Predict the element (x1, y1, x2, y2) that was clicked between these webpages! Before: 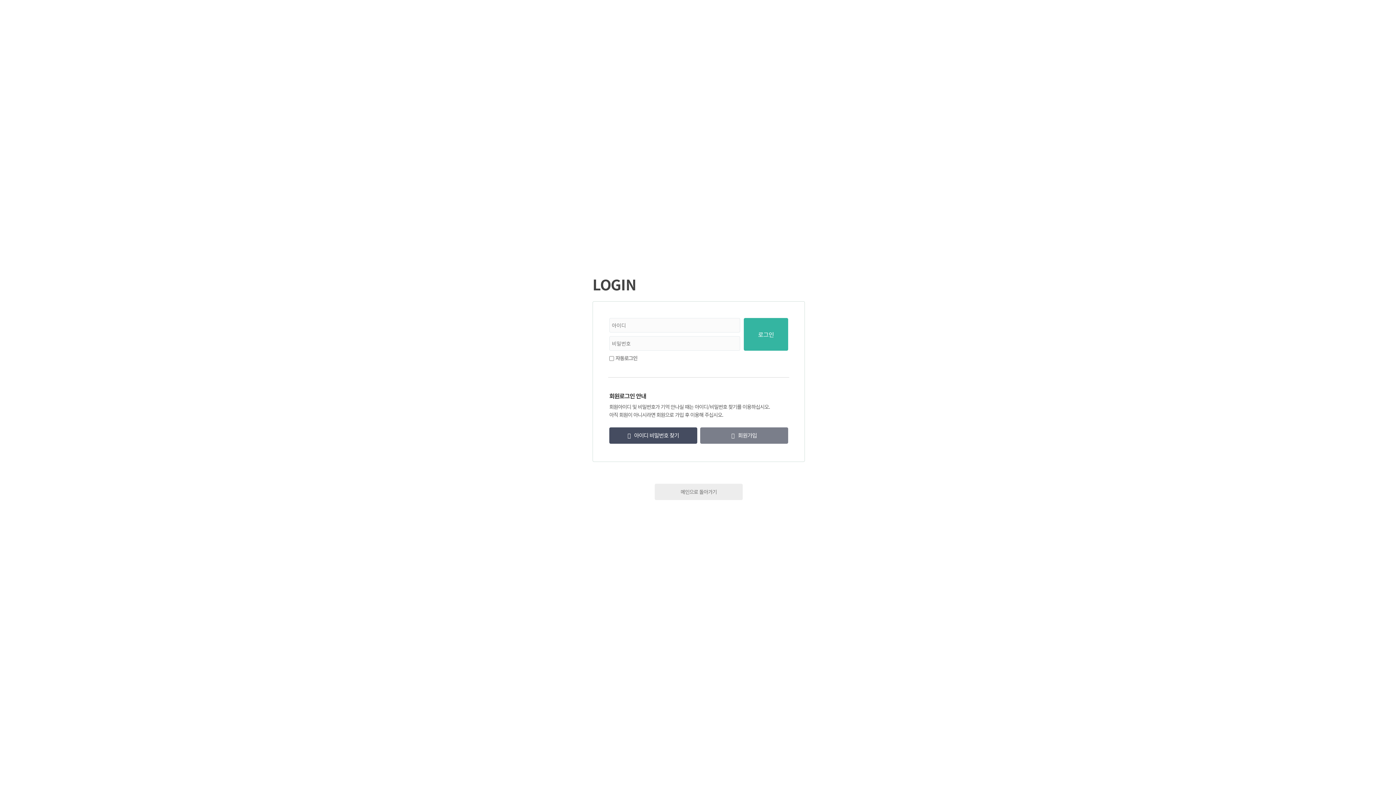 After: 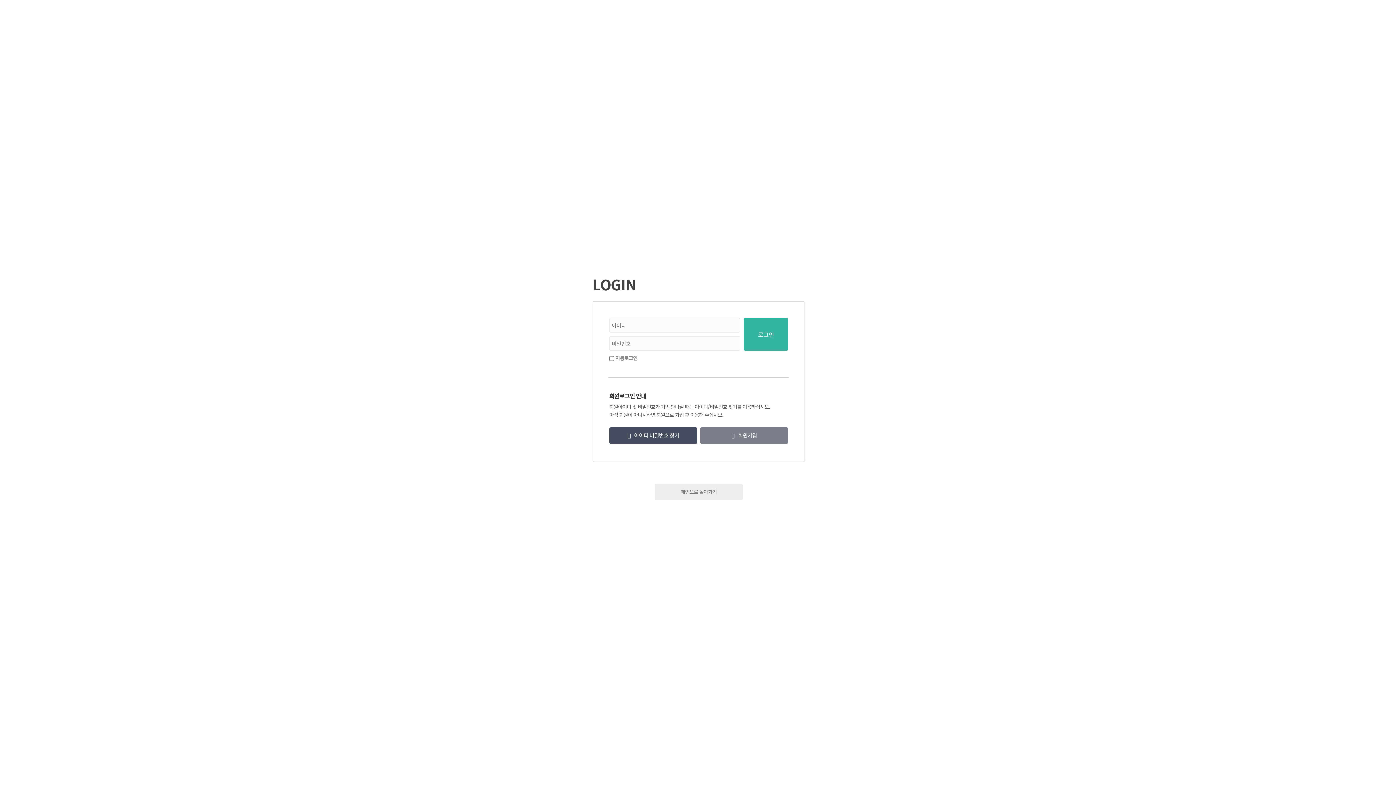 Action: bbox: (609, 427, 697, 444) label: 아이디 비밀번호 찾기